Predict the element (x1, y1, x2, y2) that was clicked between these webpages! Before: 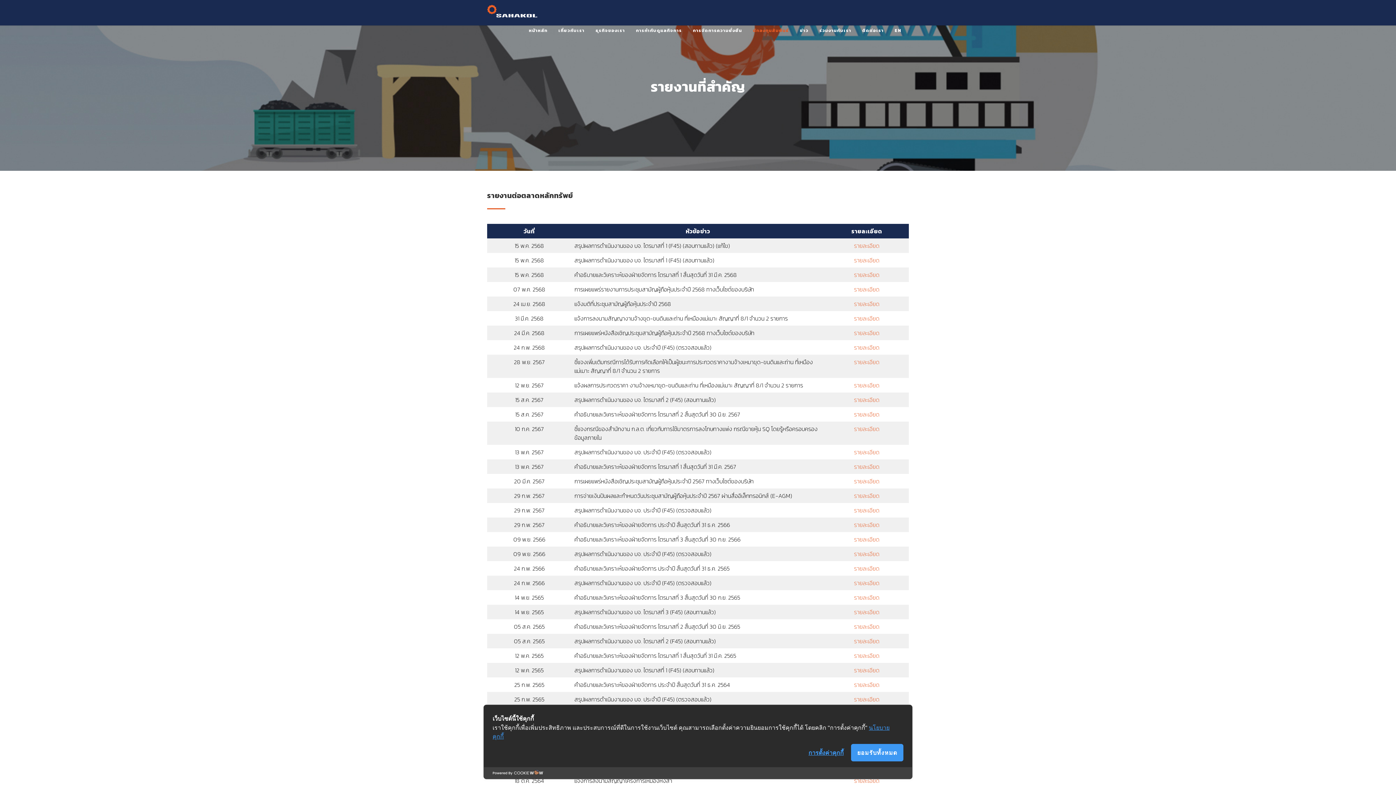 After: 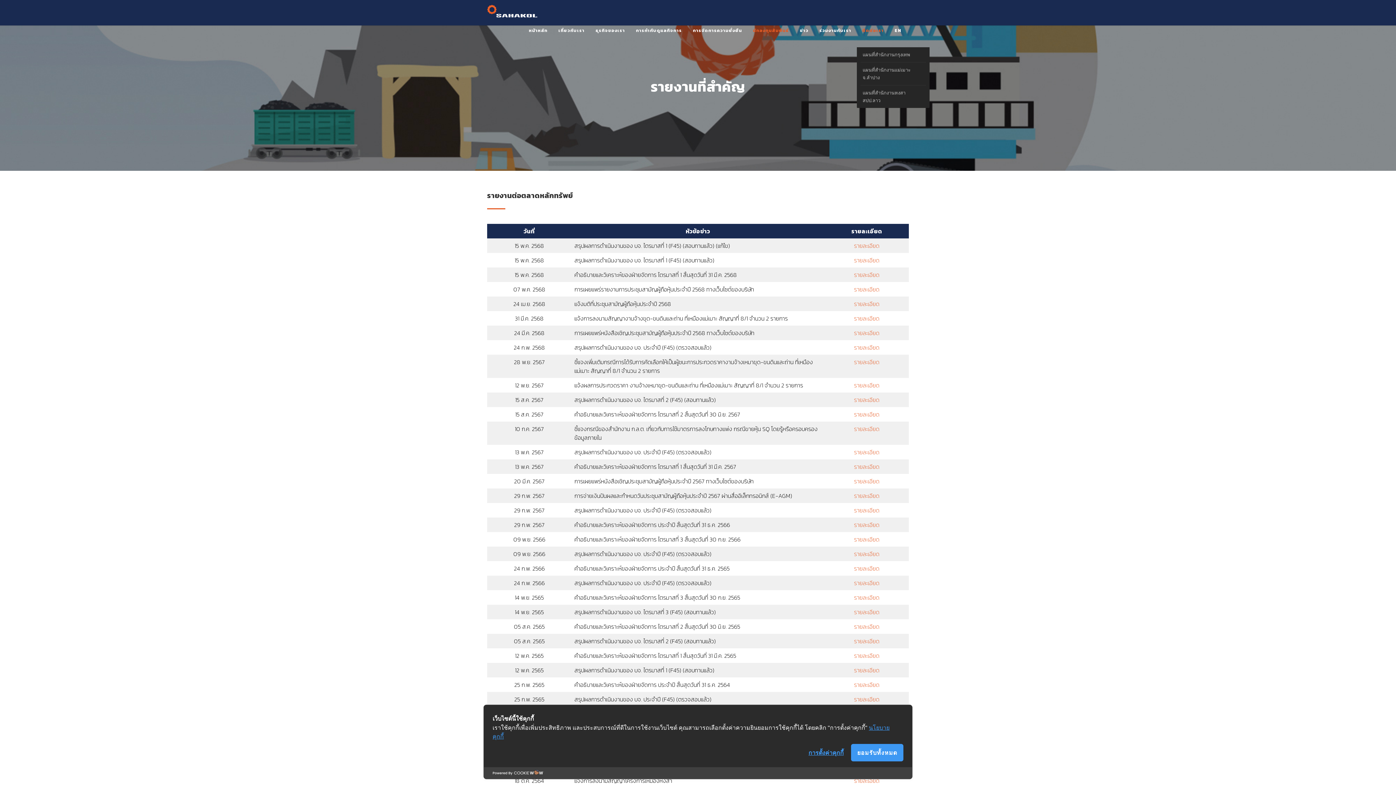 Action: label: ติดต่อเรา bbox: (857, 27, 889, 33)